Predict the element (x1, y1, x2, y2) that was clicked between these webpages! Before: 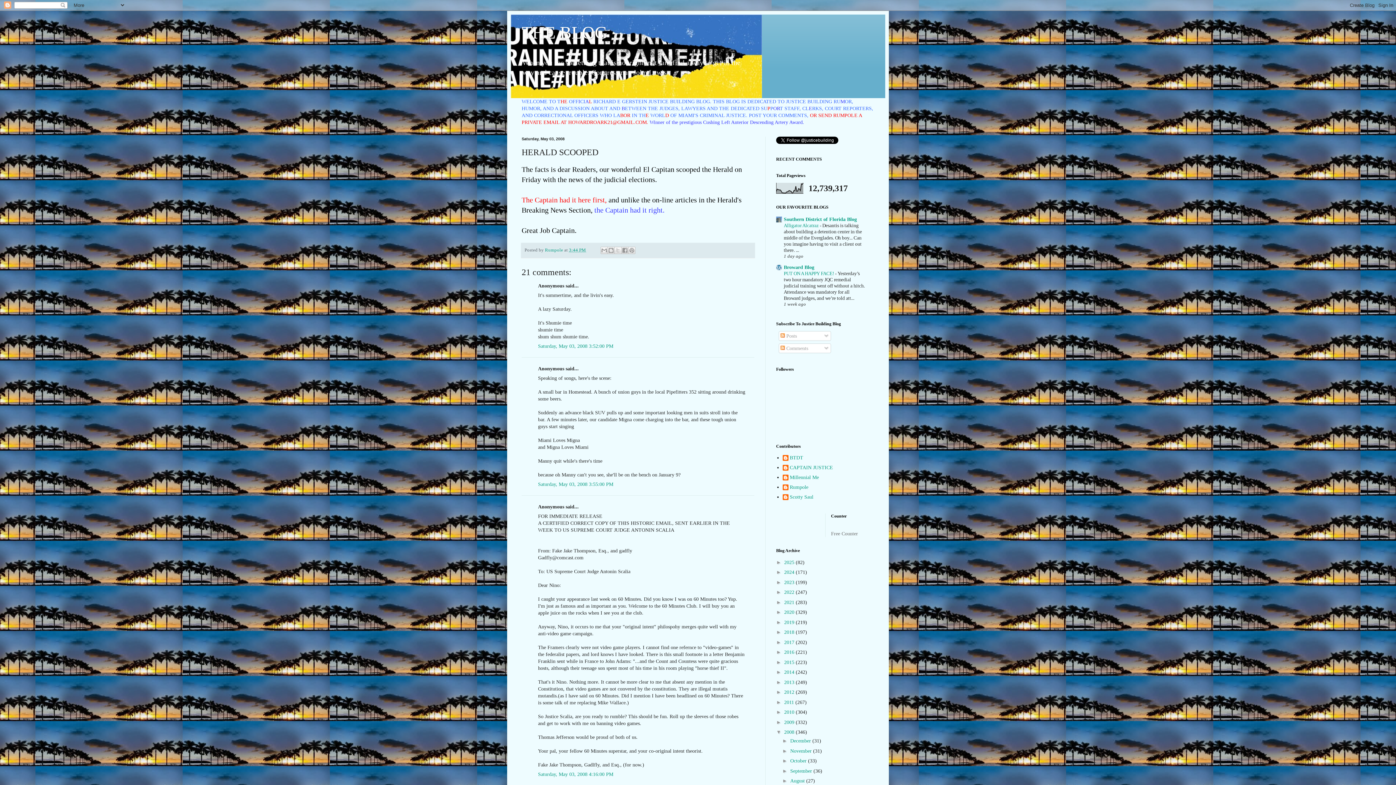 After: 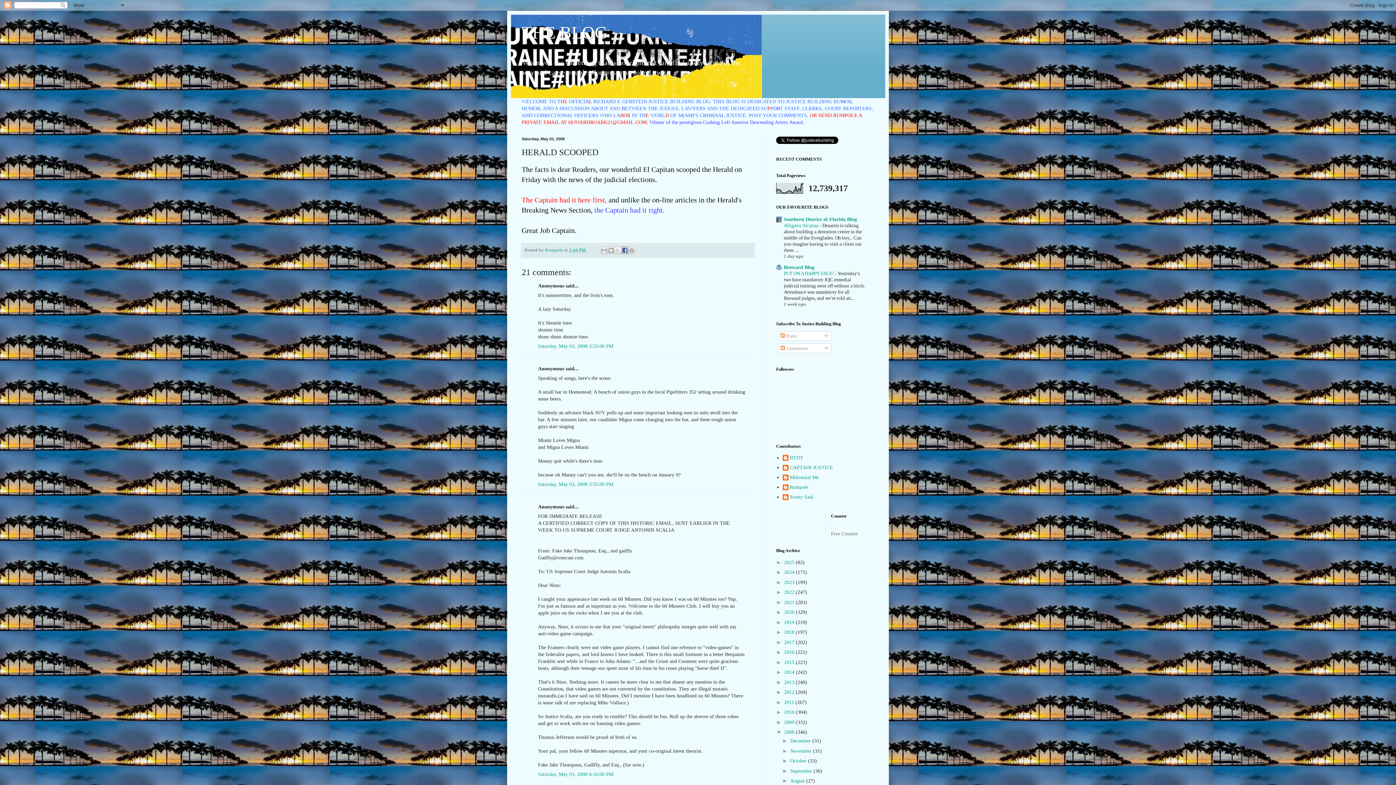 Action: label: Share to Facebook bbox: (621, 246, 628, 254)